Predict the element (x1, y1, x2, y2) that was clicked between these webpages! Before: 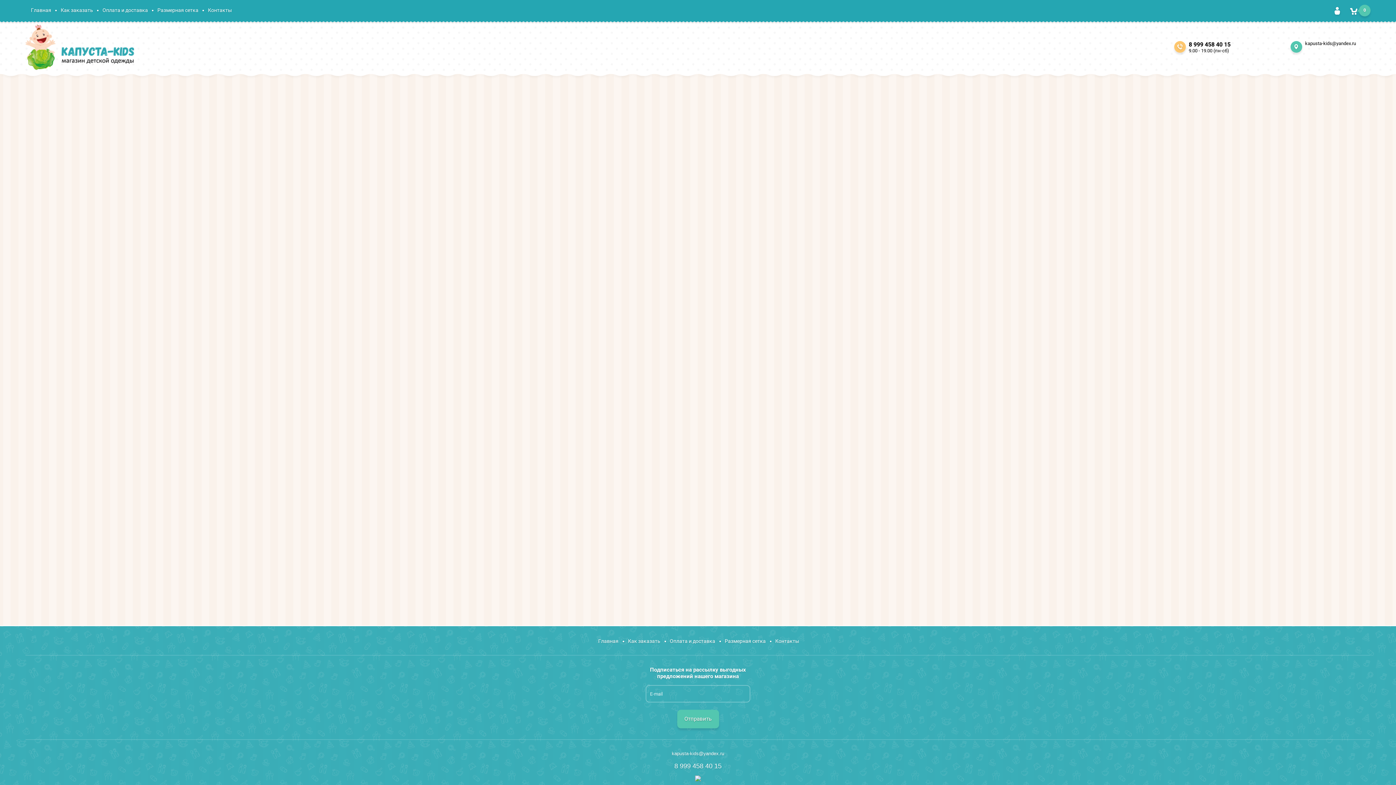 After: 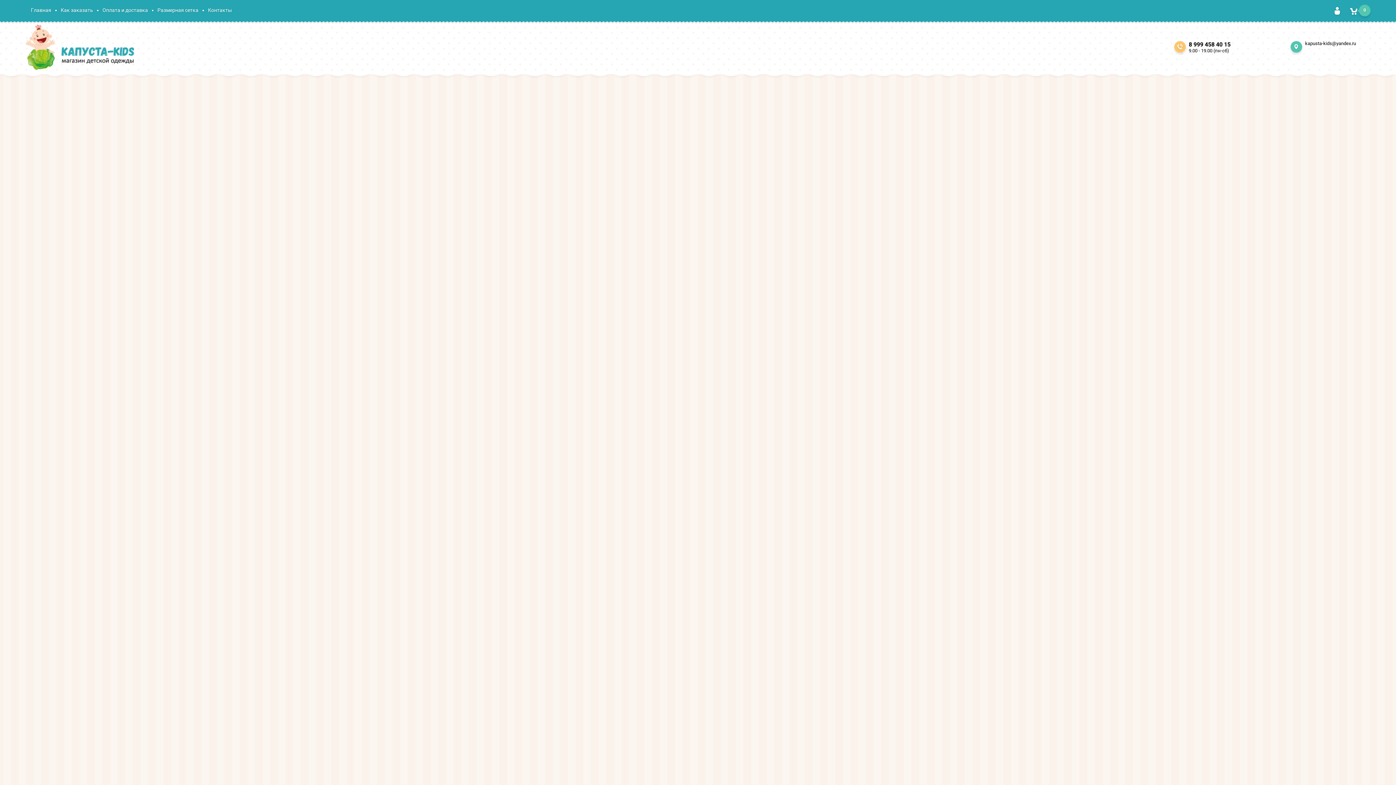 Action: bbox: (25, 162, 106, 180) label: Для девочек